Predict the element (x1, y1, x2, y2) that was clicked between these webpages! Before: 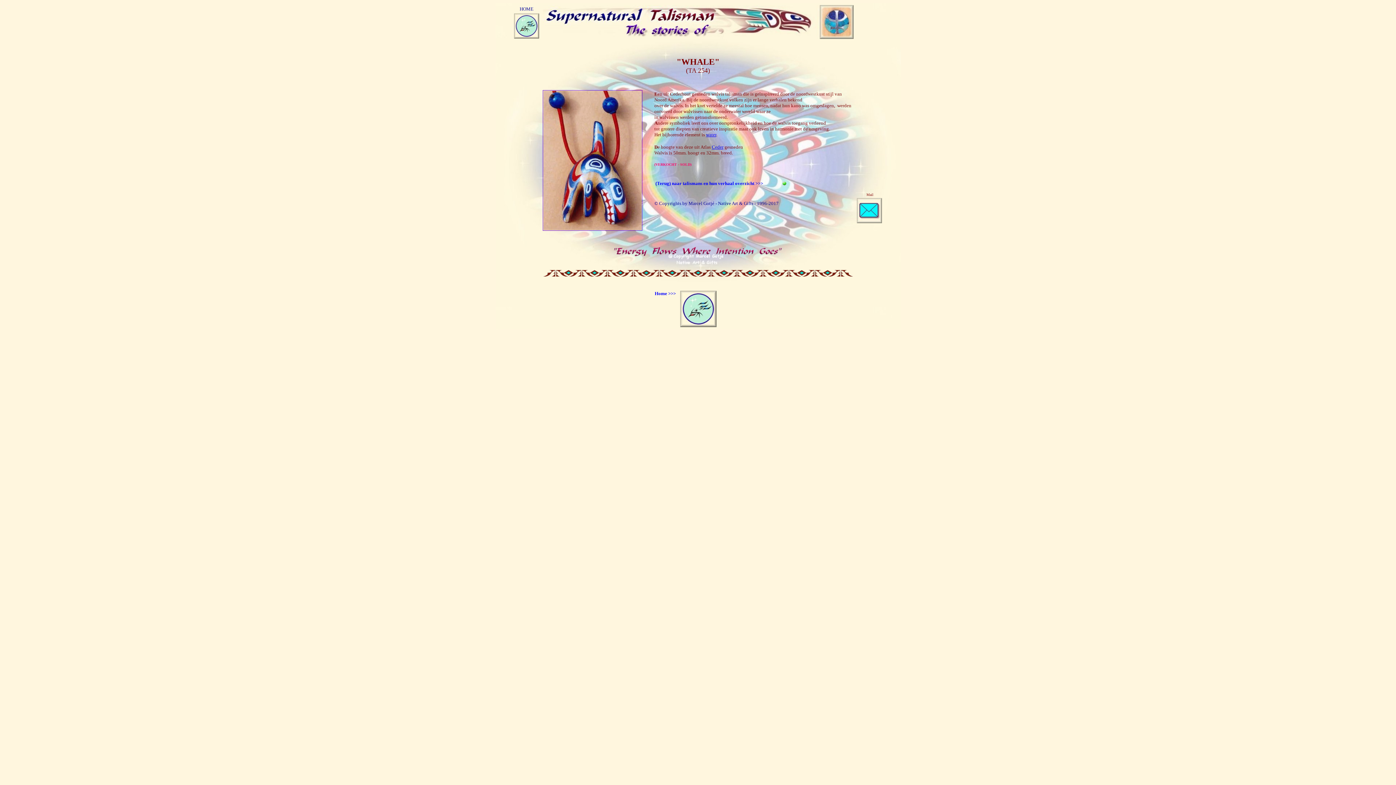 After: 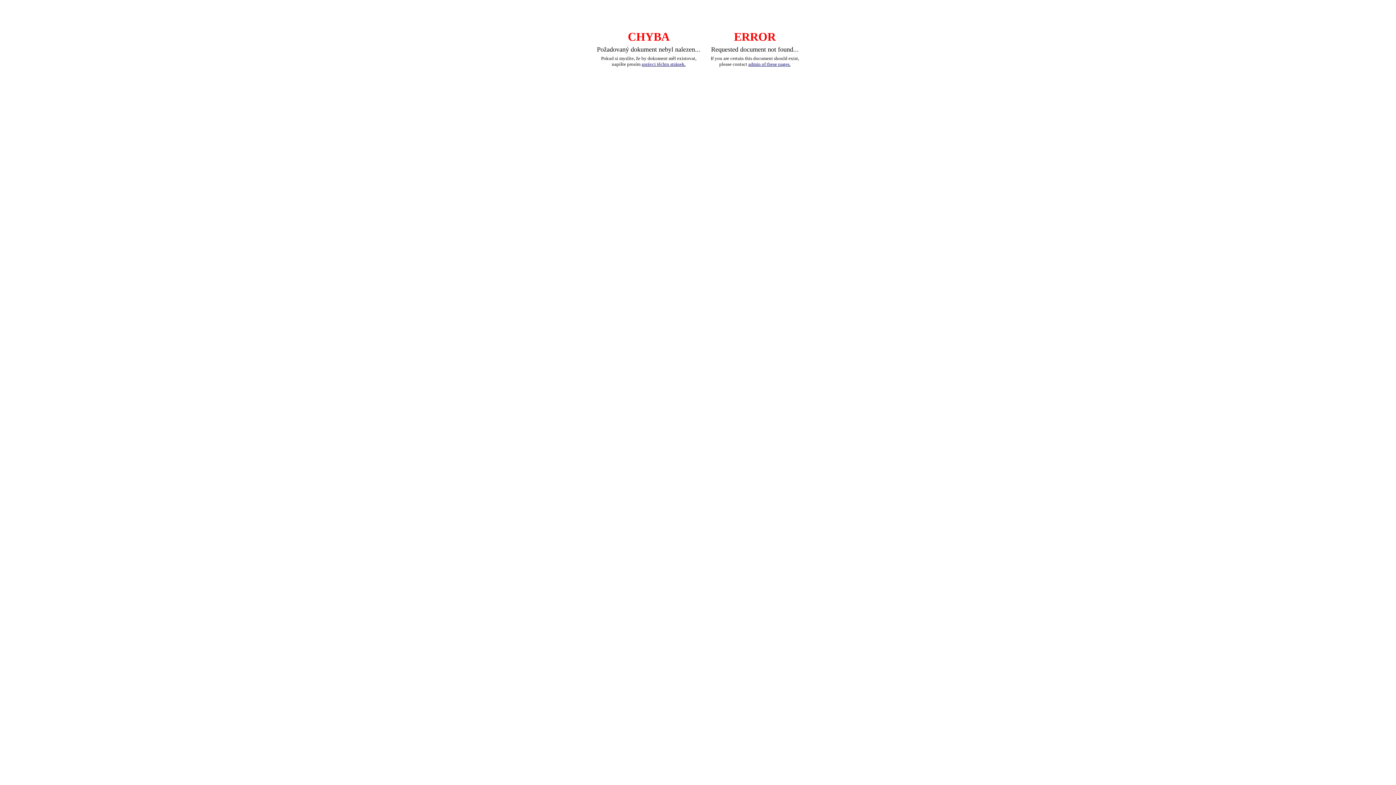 Action: bbox: (654, 290, 661, 296) label: Ho